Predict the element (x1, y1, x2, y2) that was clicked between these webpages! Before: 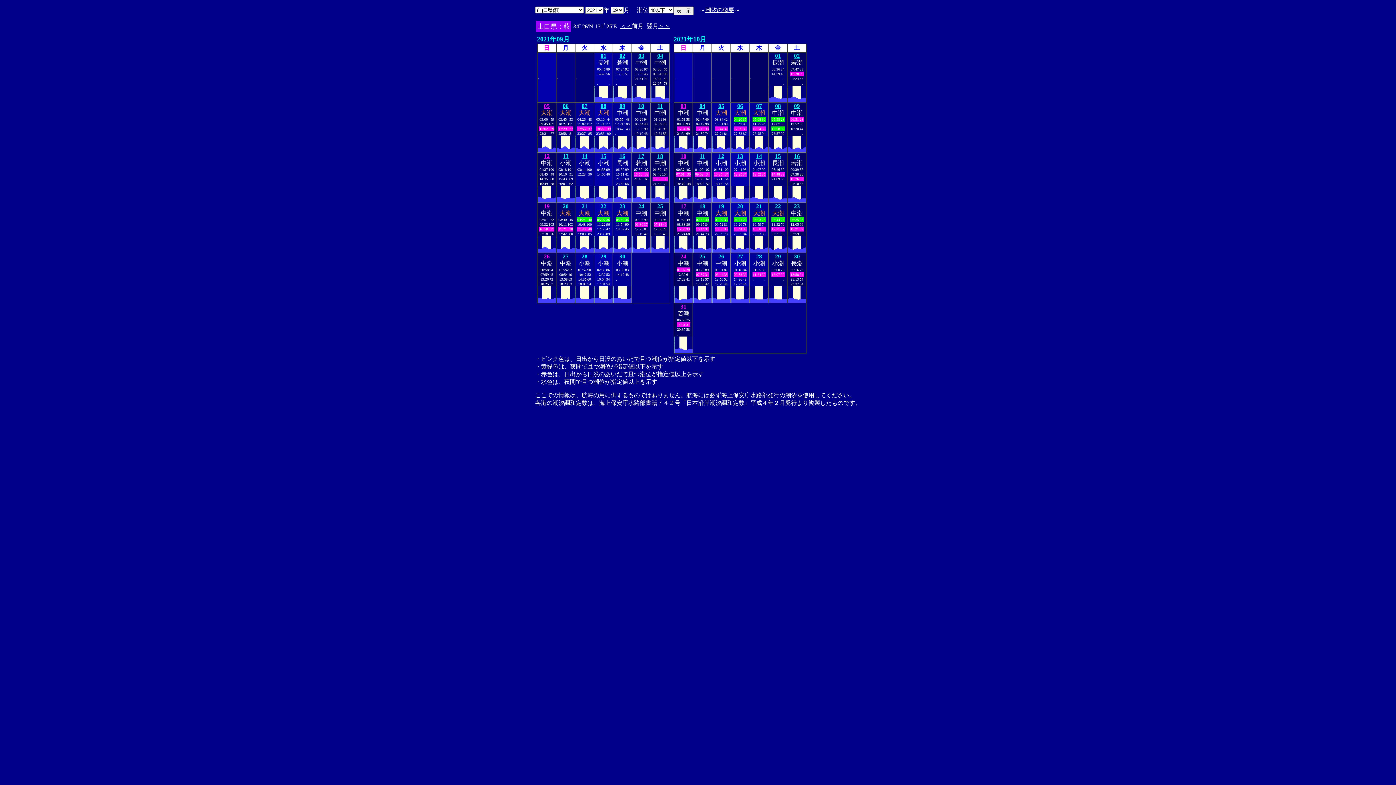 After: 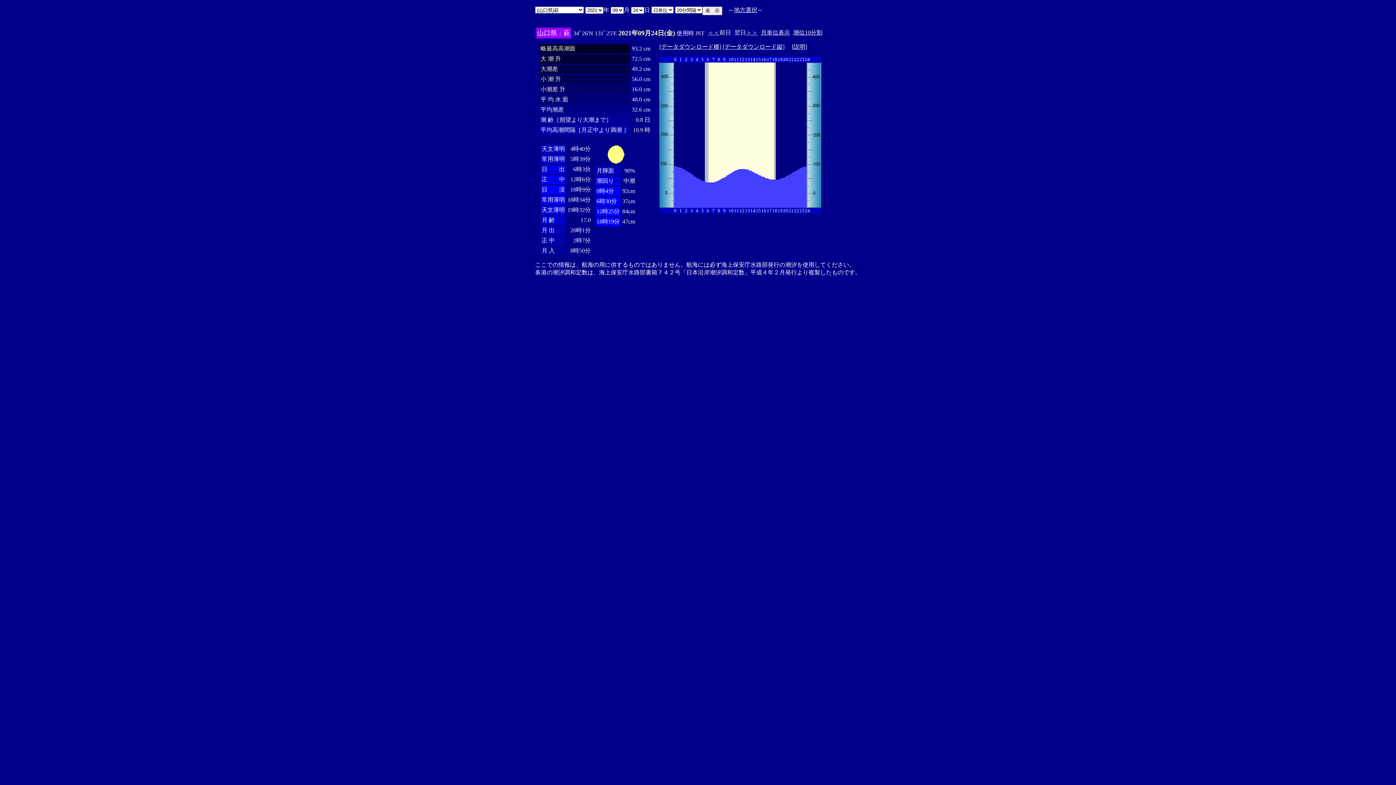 Action: bbox: (638, 203, 644, 209) label: 24